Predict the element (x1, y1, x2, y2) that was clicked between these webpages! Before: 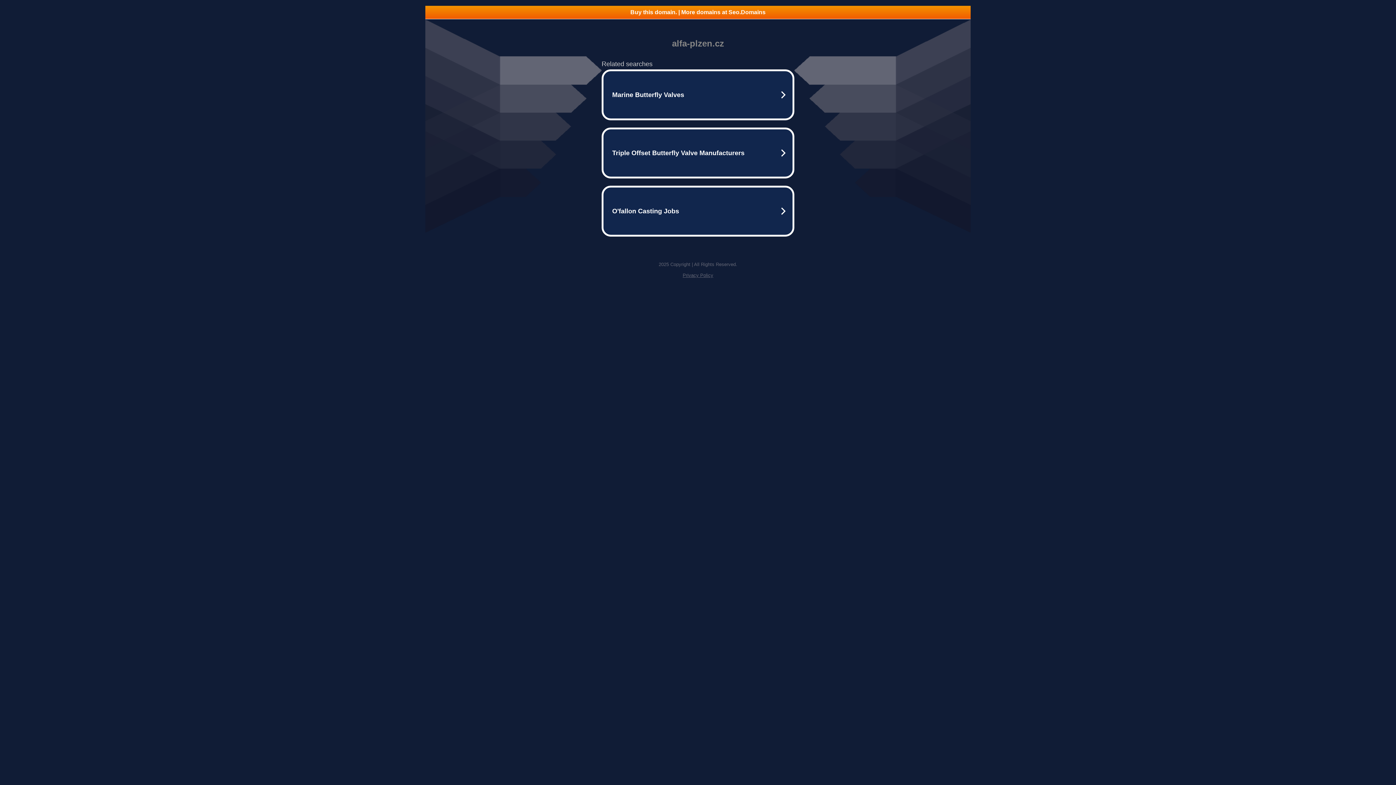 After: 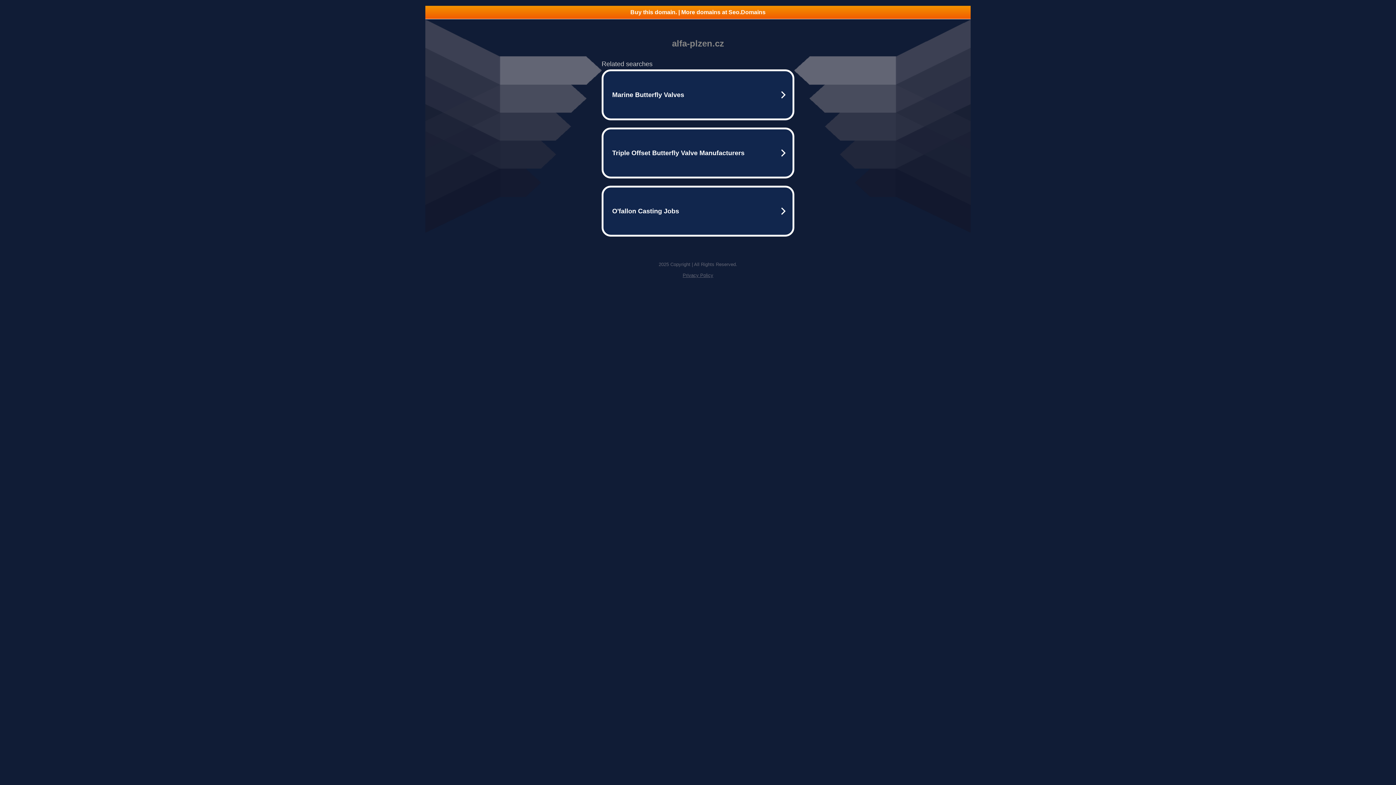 Action: bbox: (682, 272, 713, 278) label: Privacy Policy